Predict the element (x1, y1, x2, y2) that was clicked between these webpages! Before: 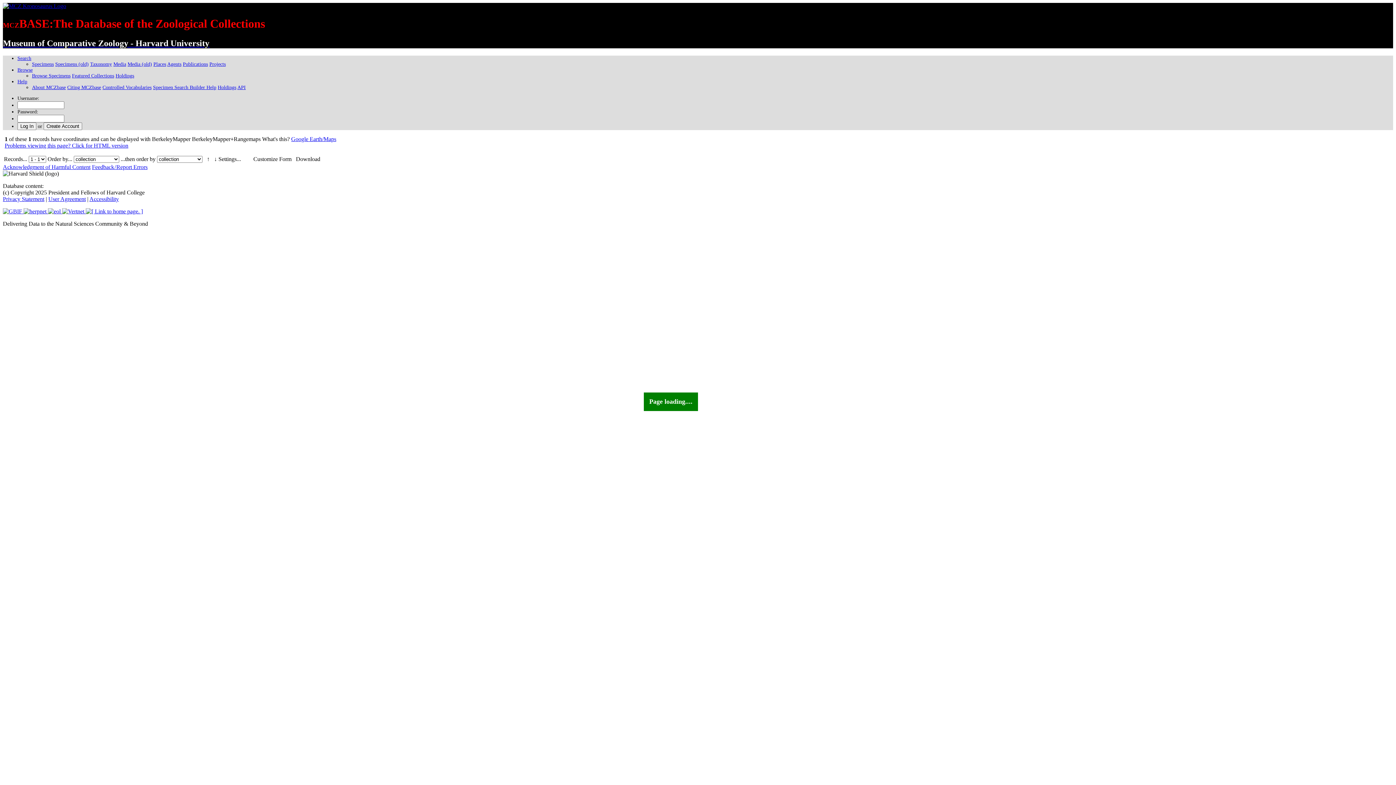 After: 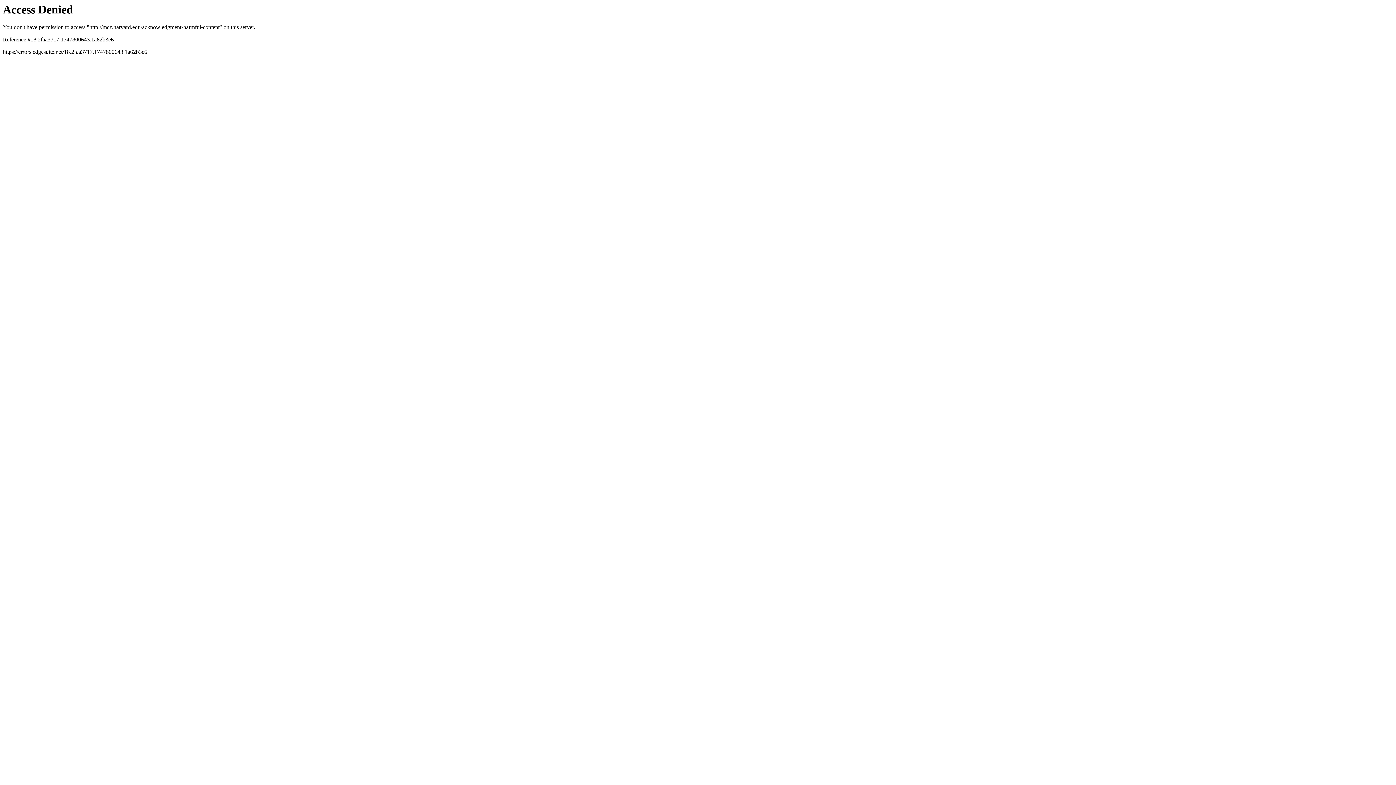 Action: label: acknowledgment of harmful content bbox: (2, 163, 90, 170)